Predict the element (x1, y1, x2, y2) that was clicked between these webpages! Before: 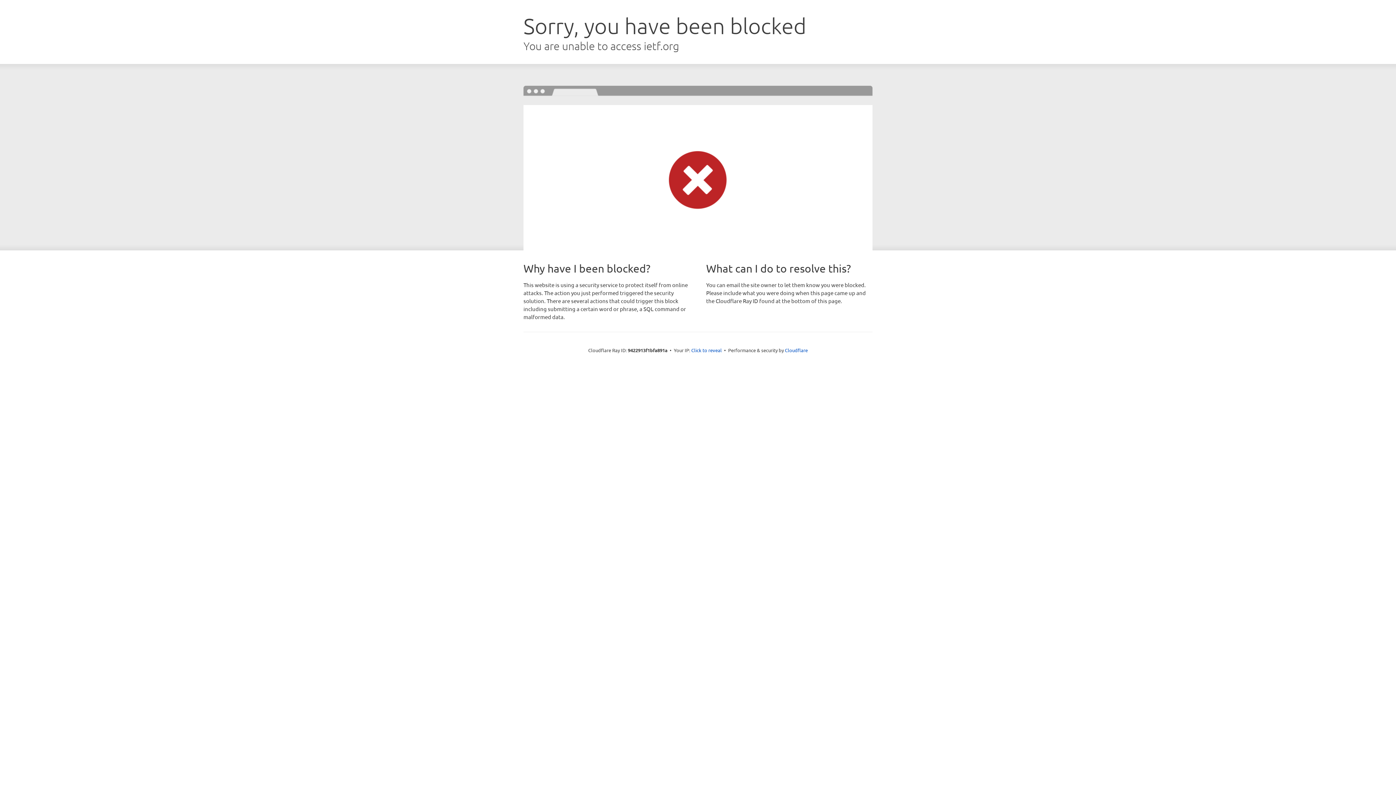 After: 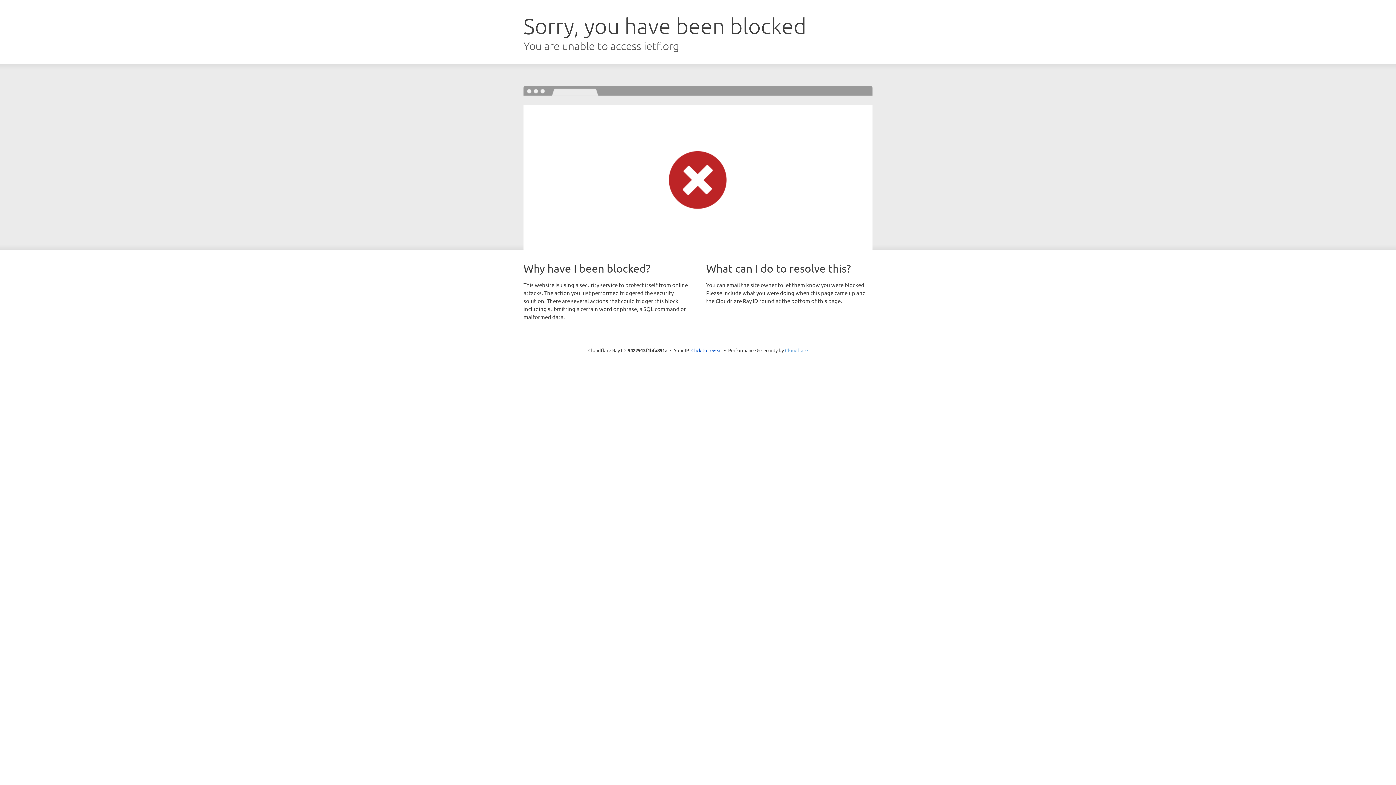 Action: bbox: (785, 347, 808, 353) label: Cloudflare